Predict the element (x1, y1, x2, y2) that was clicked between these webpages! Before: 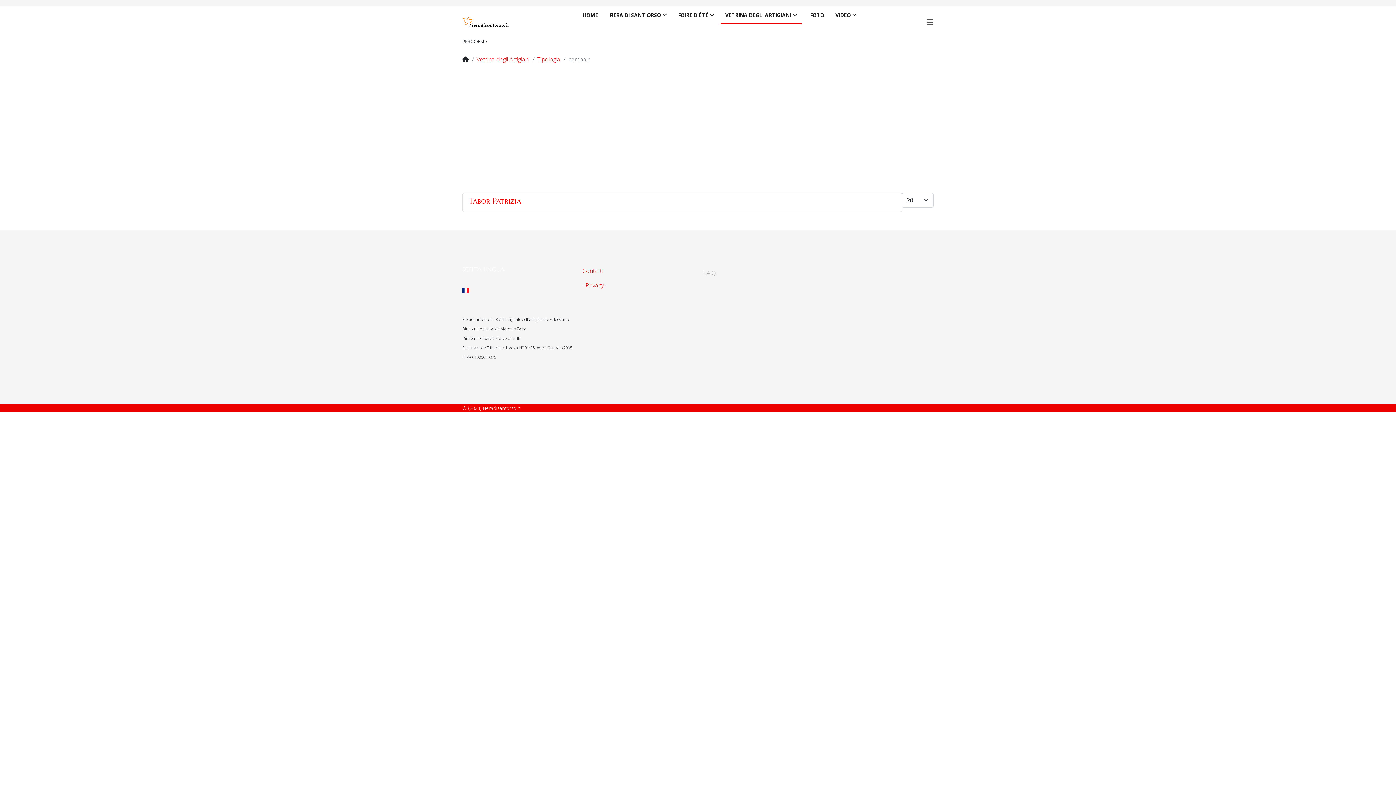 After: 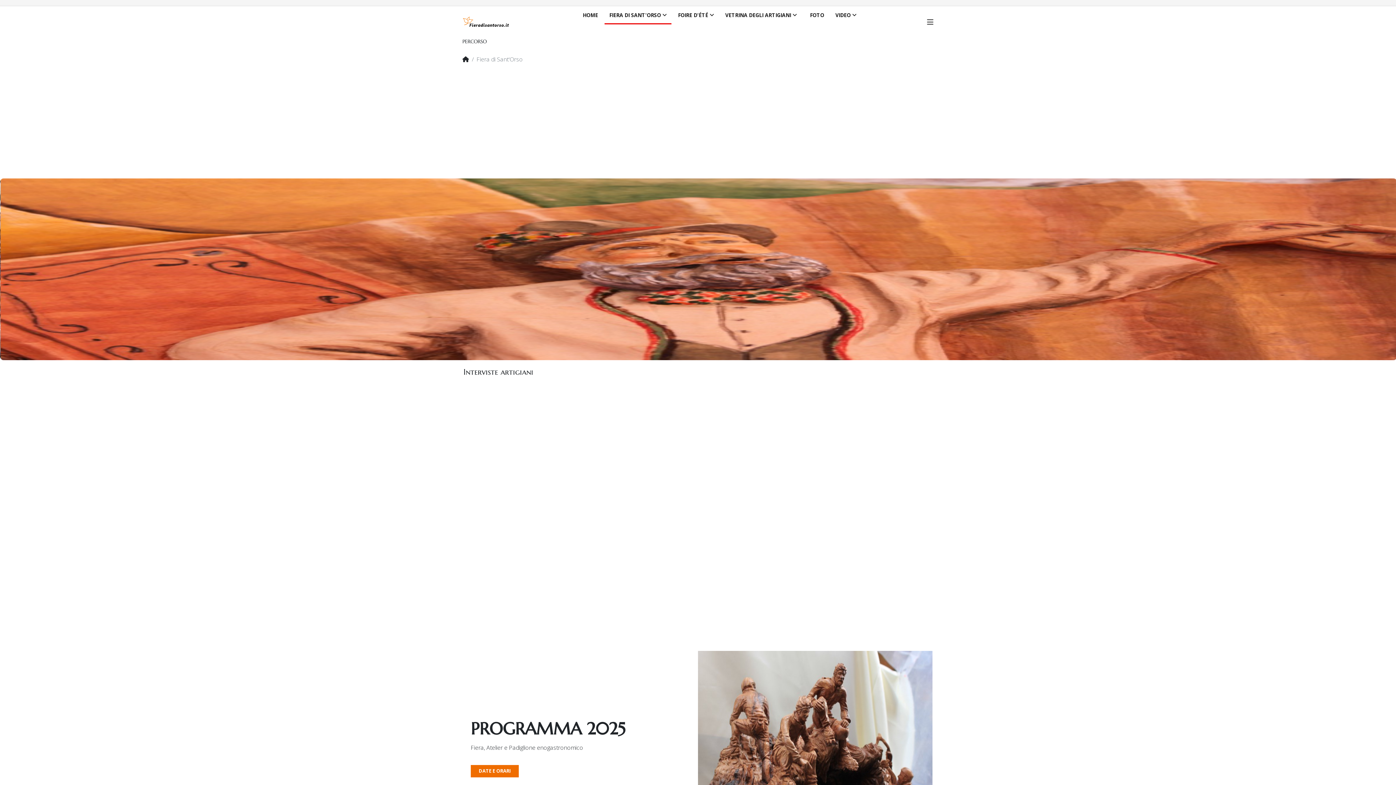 Action: bbox: (604, 6, 671, 24) label: FIERA DI SANT'ORSO